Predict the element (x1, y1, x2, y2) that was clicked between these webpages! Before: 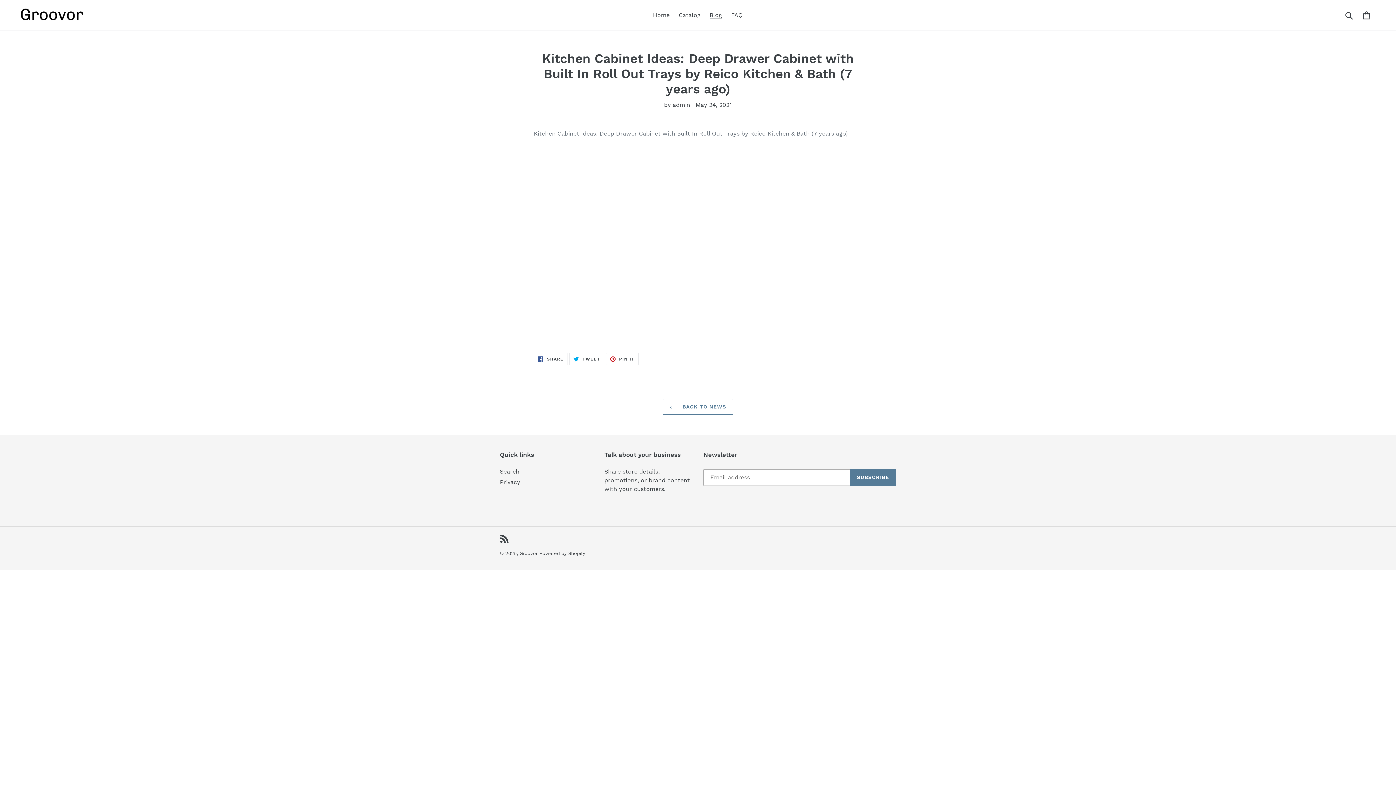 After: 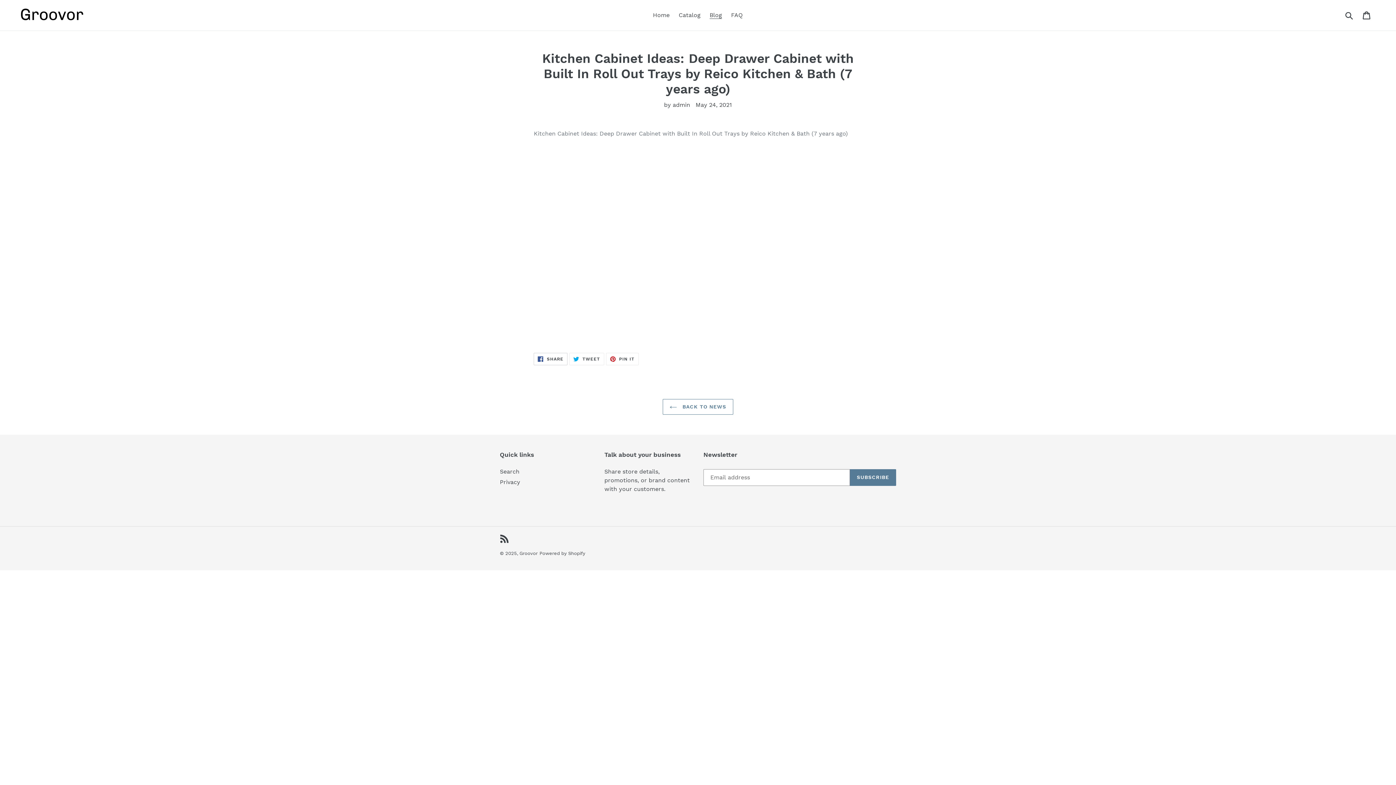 Action: label:  SHARE
SHARE ON FACEBOOK bbox: (533, 353, 567, 365)